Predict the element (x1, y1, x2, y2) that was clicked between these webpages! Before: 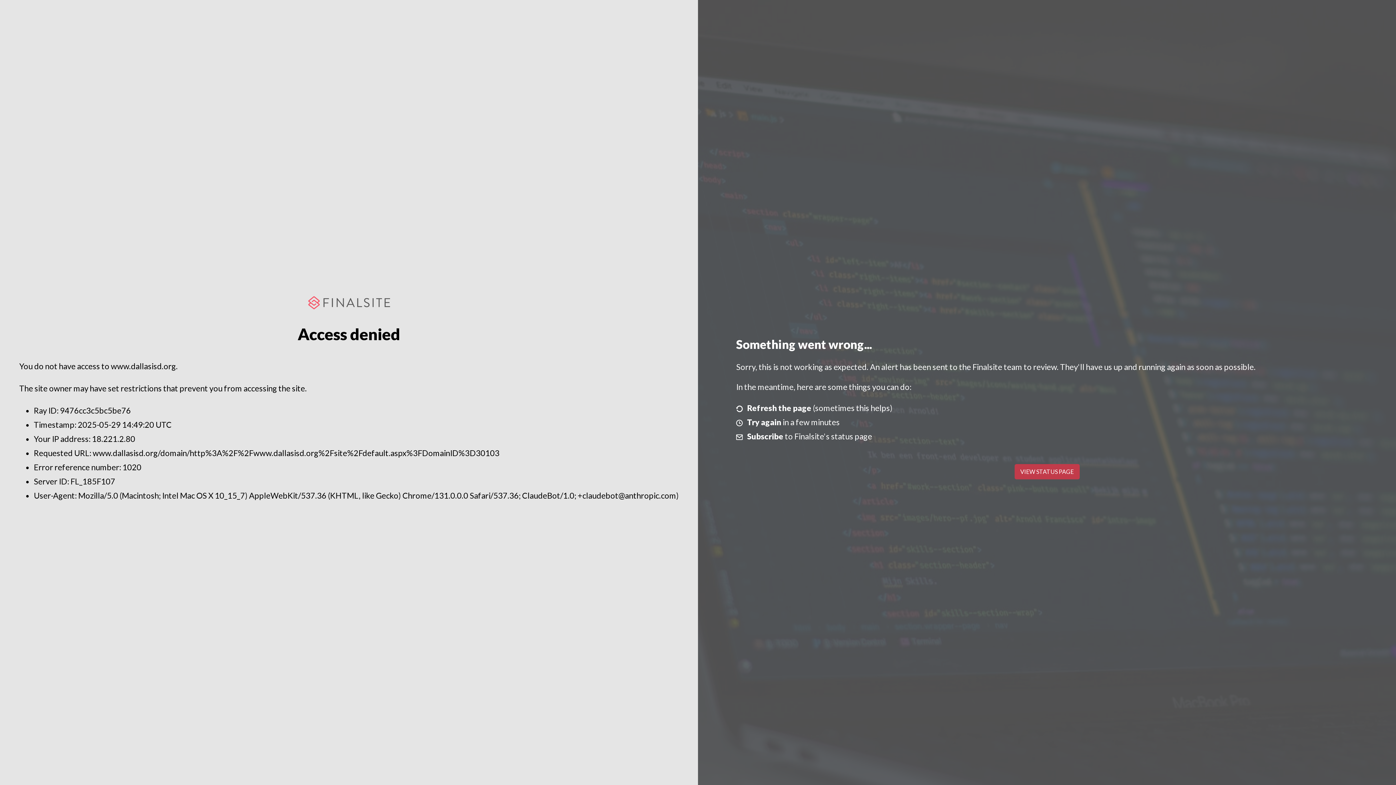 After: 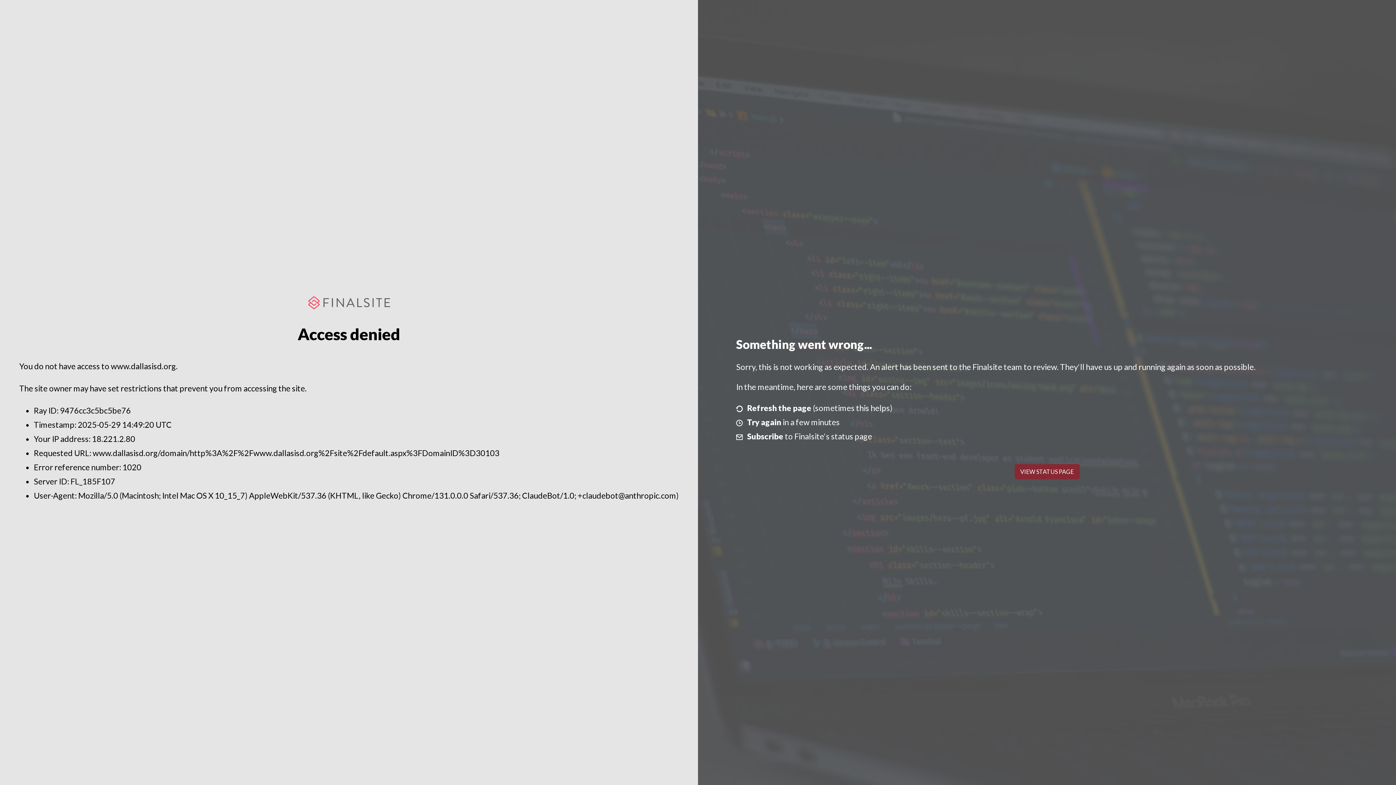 Action: label: VIEW STATUS PAGE bbox: (1014, 464, 1079, 479)